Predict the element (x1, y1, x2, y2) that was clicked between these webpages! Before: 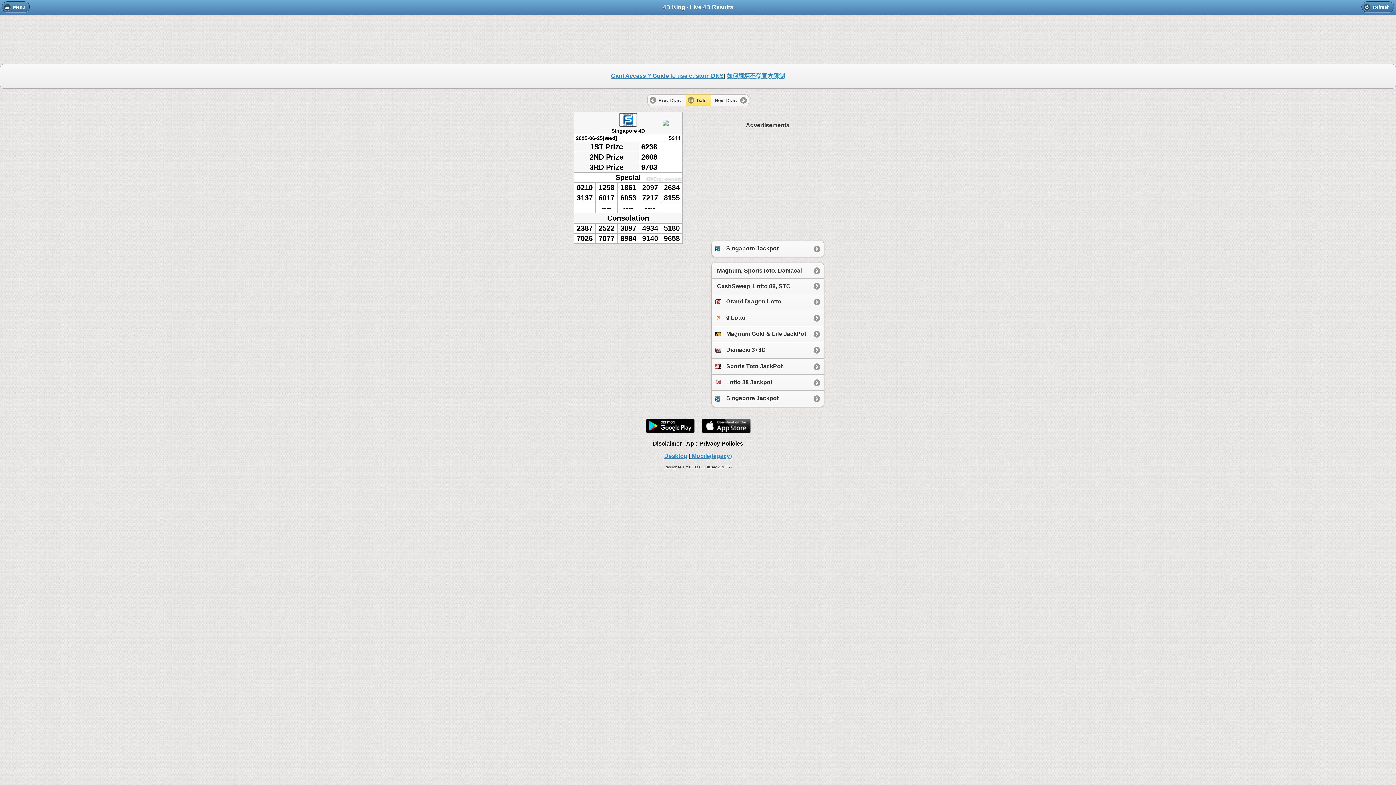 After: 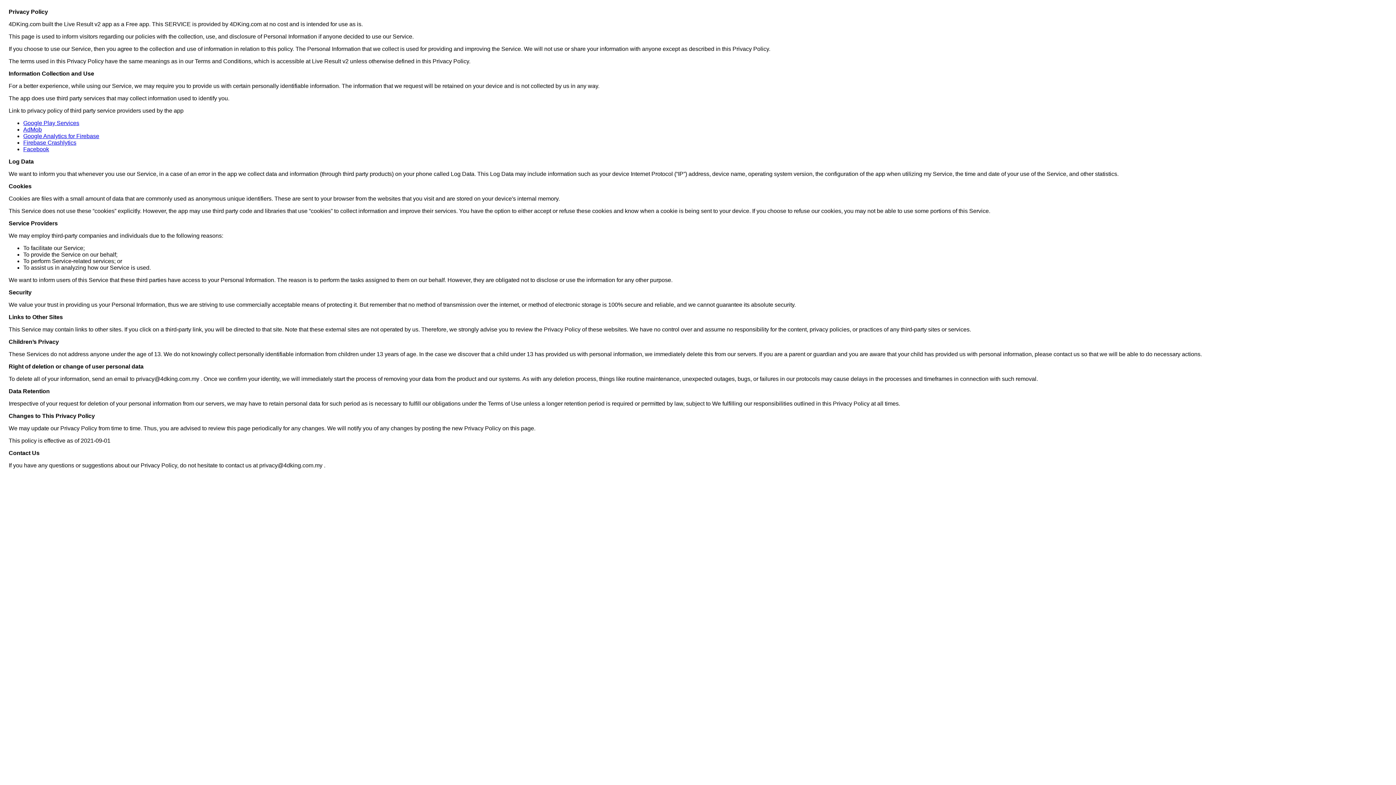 Action: label: App Privacy Policies bbox: (686, 440, 743, 446)